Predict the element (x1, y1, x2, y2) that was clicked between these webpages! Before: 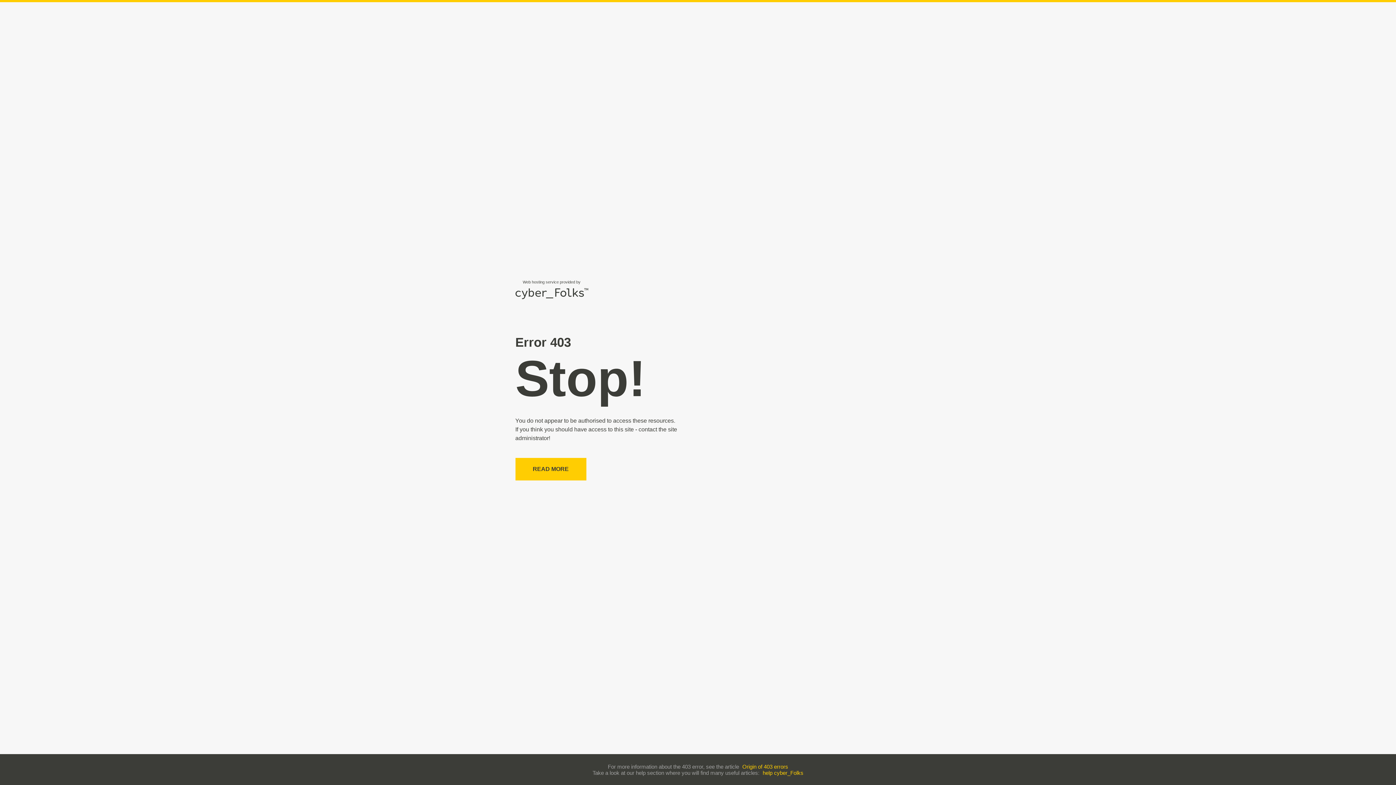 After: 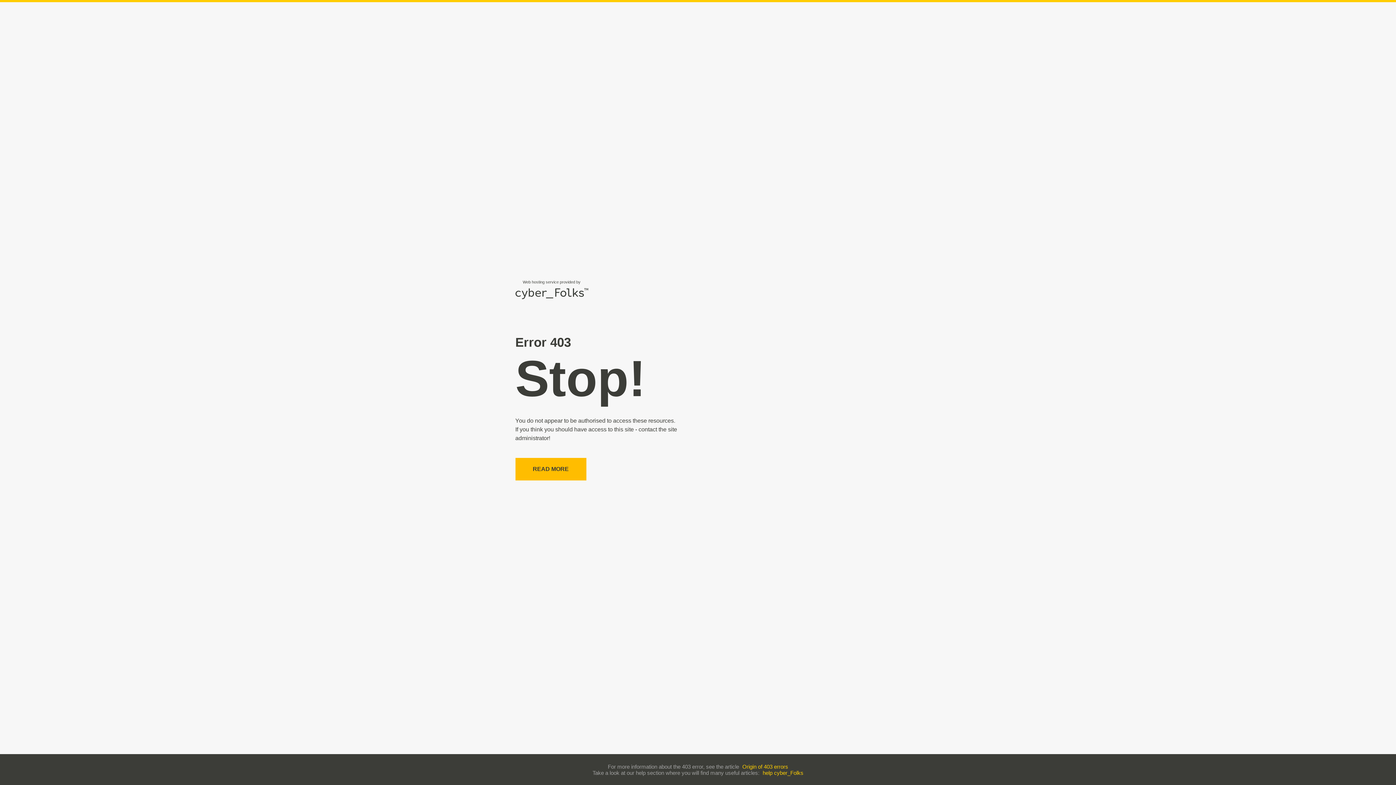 Action: label: READ MORE bbox: (515, 458, 586, 480)